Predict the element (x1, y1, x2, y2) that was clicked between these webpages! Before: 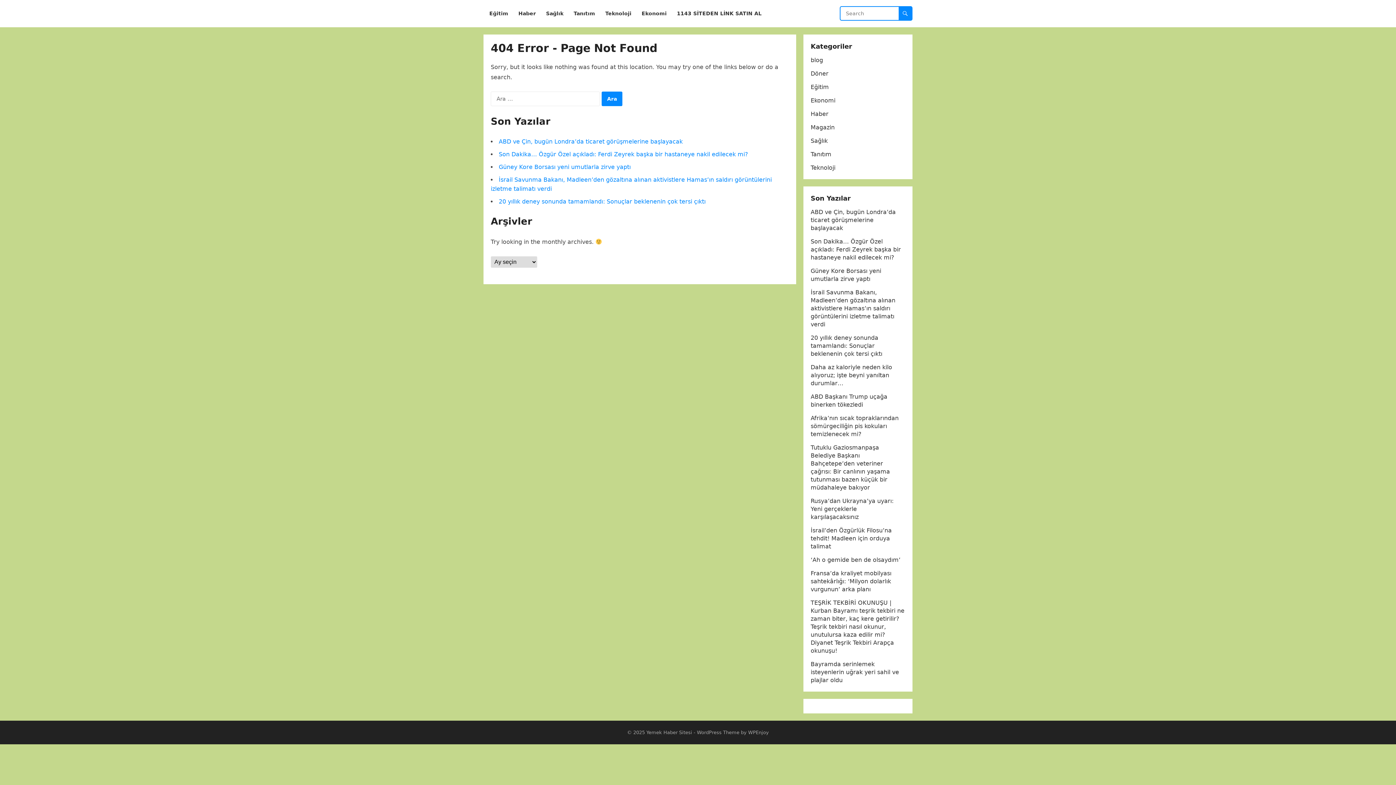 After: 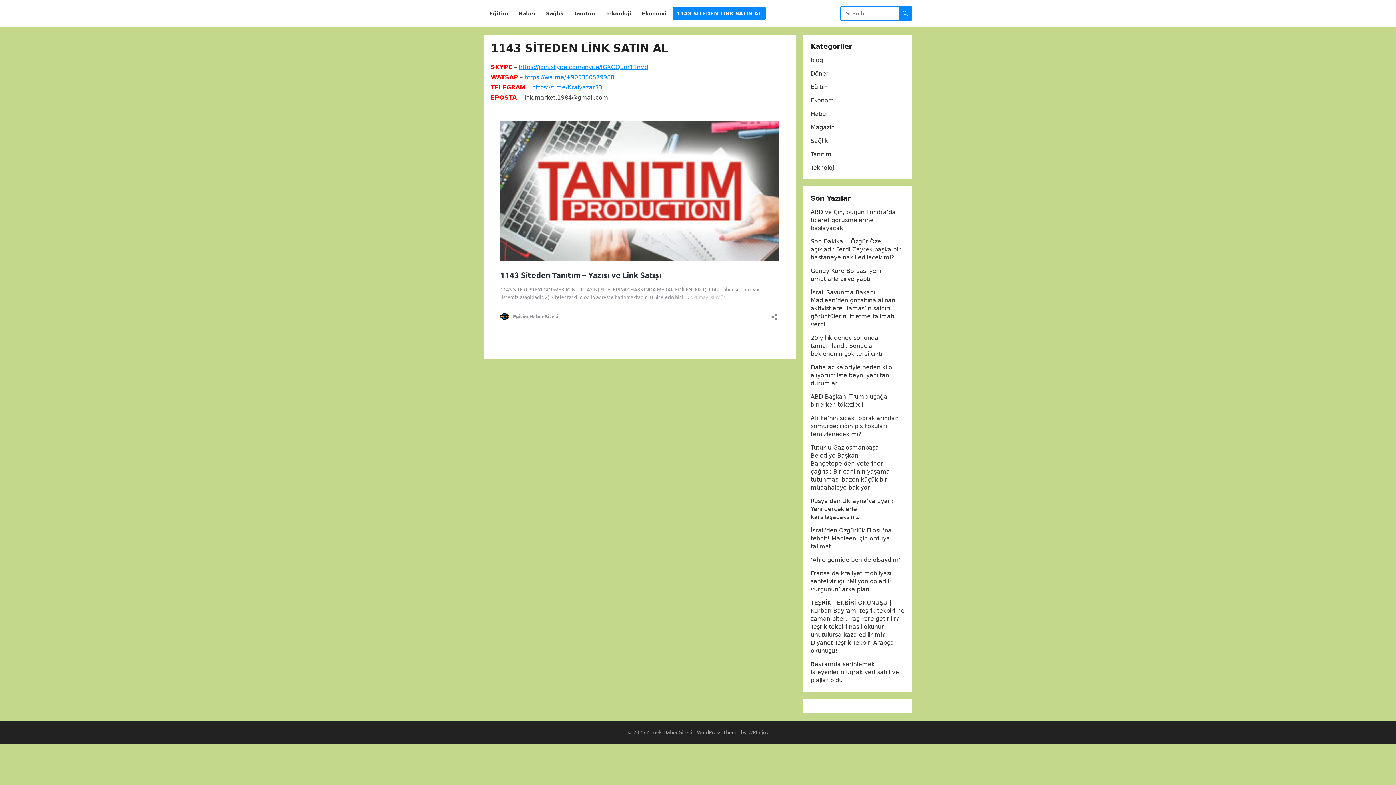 Action: bbox: (672, 0, 766, 27) label: 1143 SİTEDEN LİNK SATIN AL